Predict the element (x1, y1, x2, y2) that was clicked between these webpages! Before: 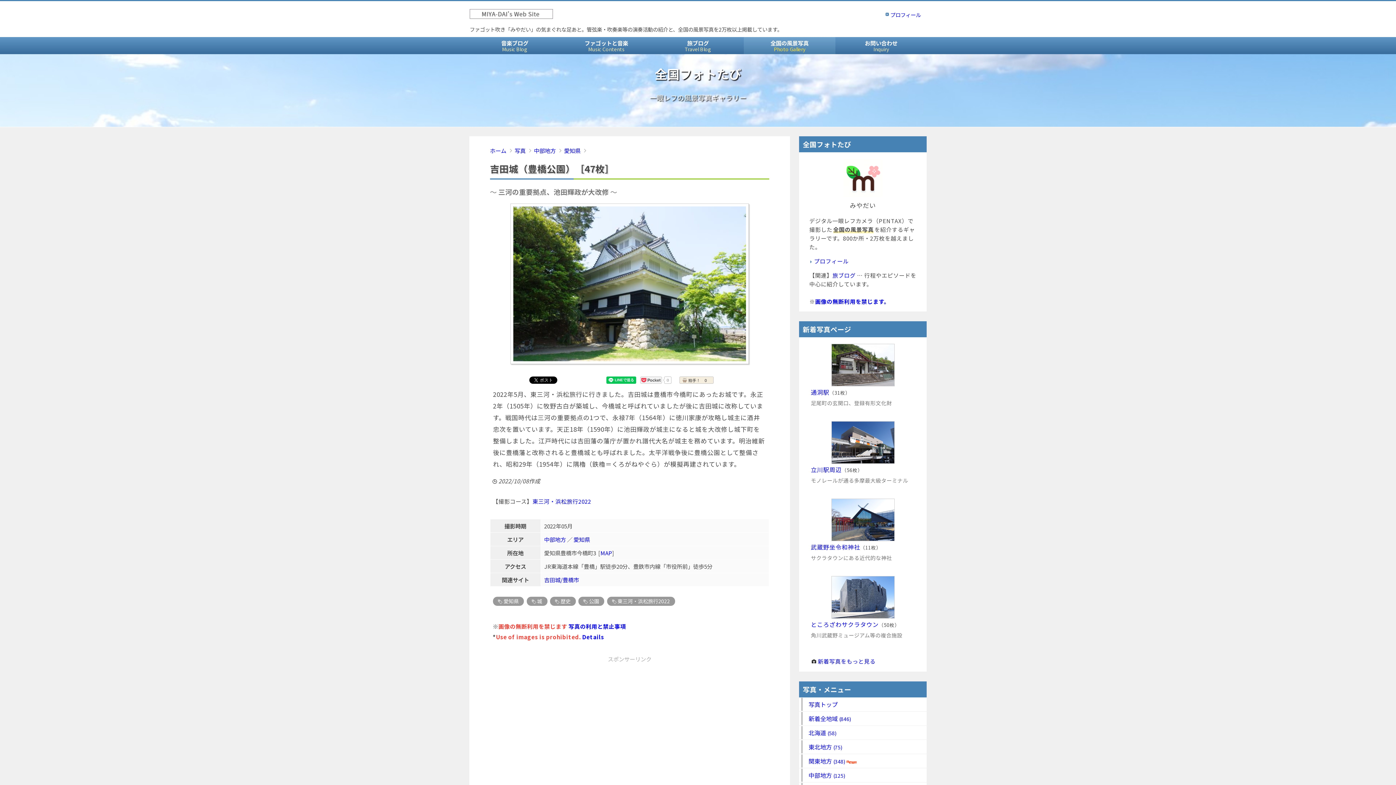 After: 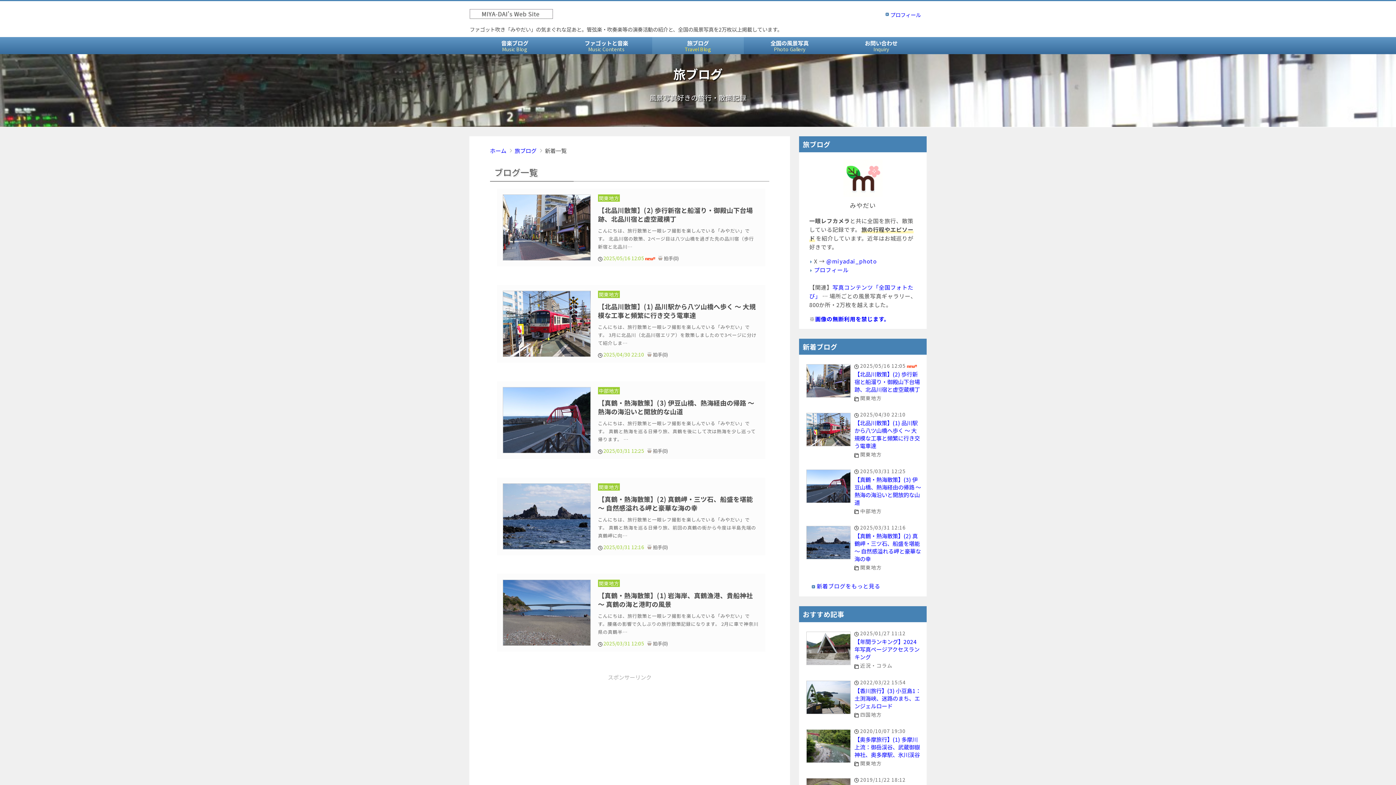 Action: bbox: (832, 271, 855, 279) label: 旅ブログ